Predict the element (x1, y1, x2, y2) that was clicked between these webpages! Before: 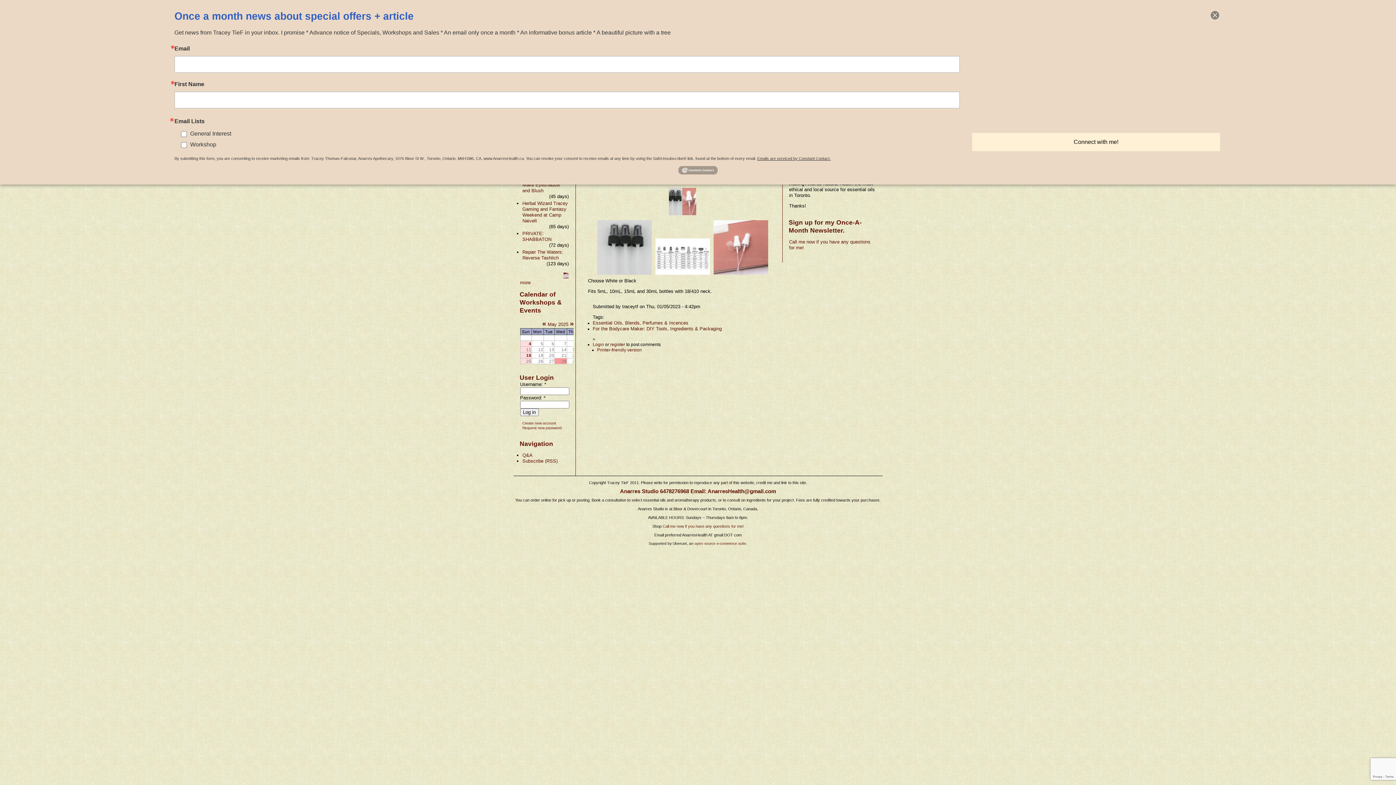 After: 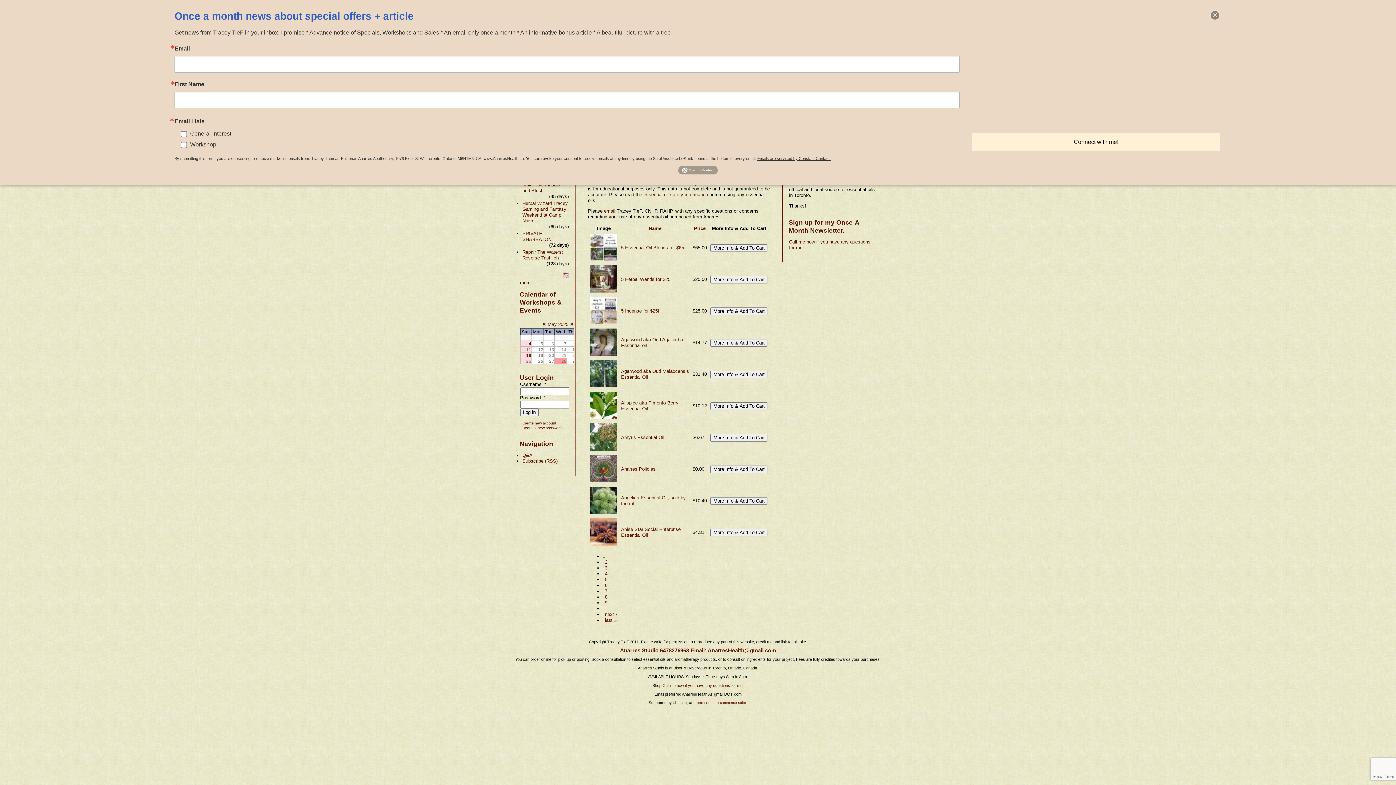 Action: label: Essential Oils, Blends, Perfumes & Incences bbox: (592, 320, 688, 325)